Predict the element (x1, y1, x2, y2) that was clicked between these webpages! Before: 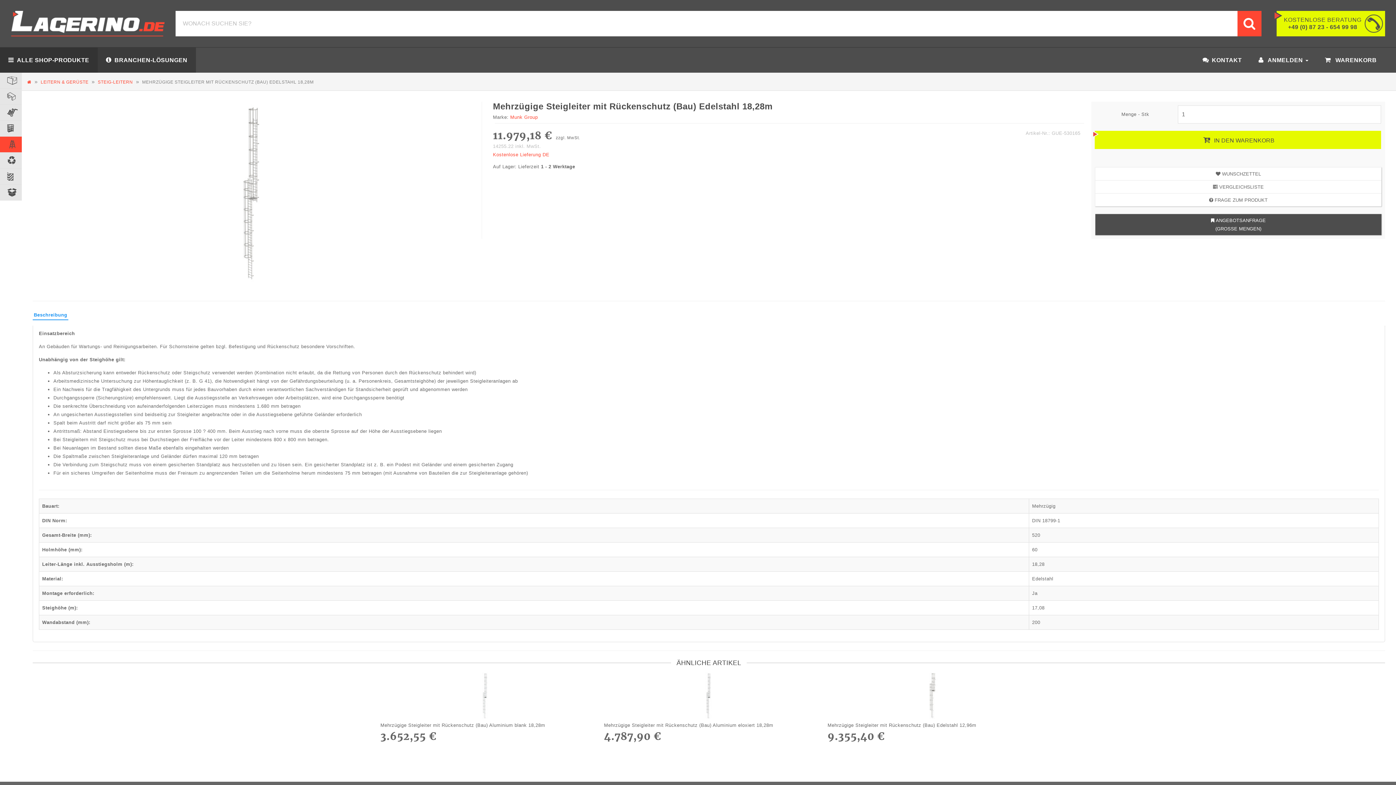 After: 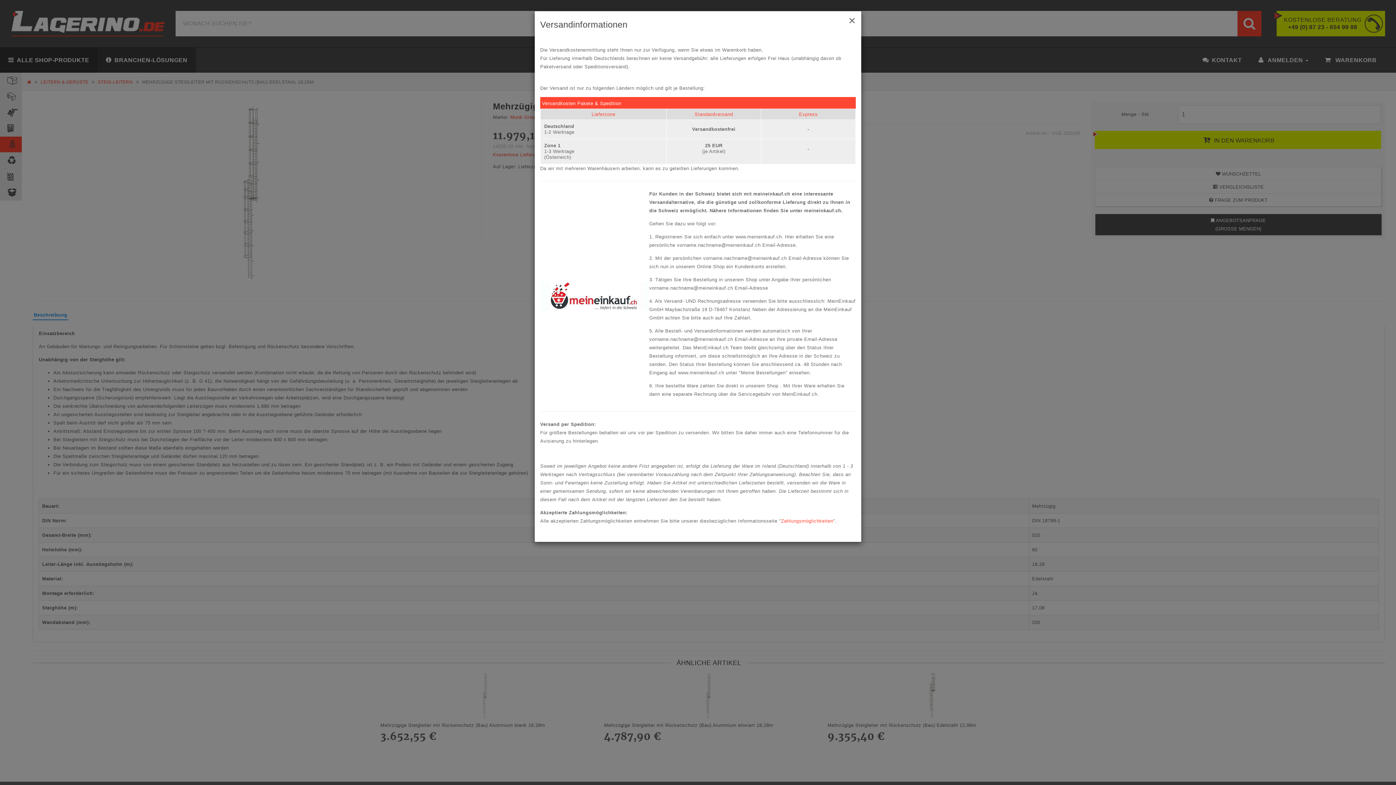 Action: bbox: (493, 152, 549, 157) label: Kostenlose Lieferung DE